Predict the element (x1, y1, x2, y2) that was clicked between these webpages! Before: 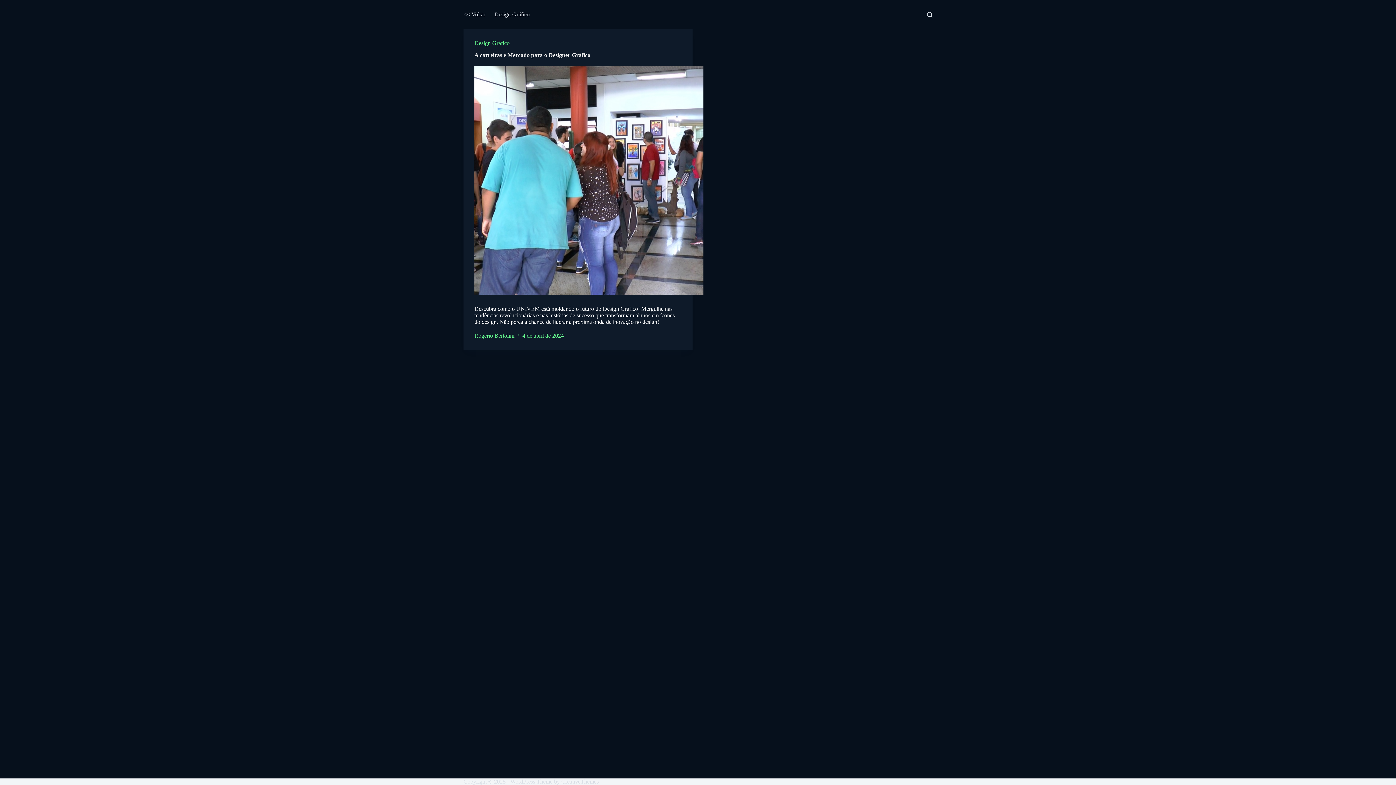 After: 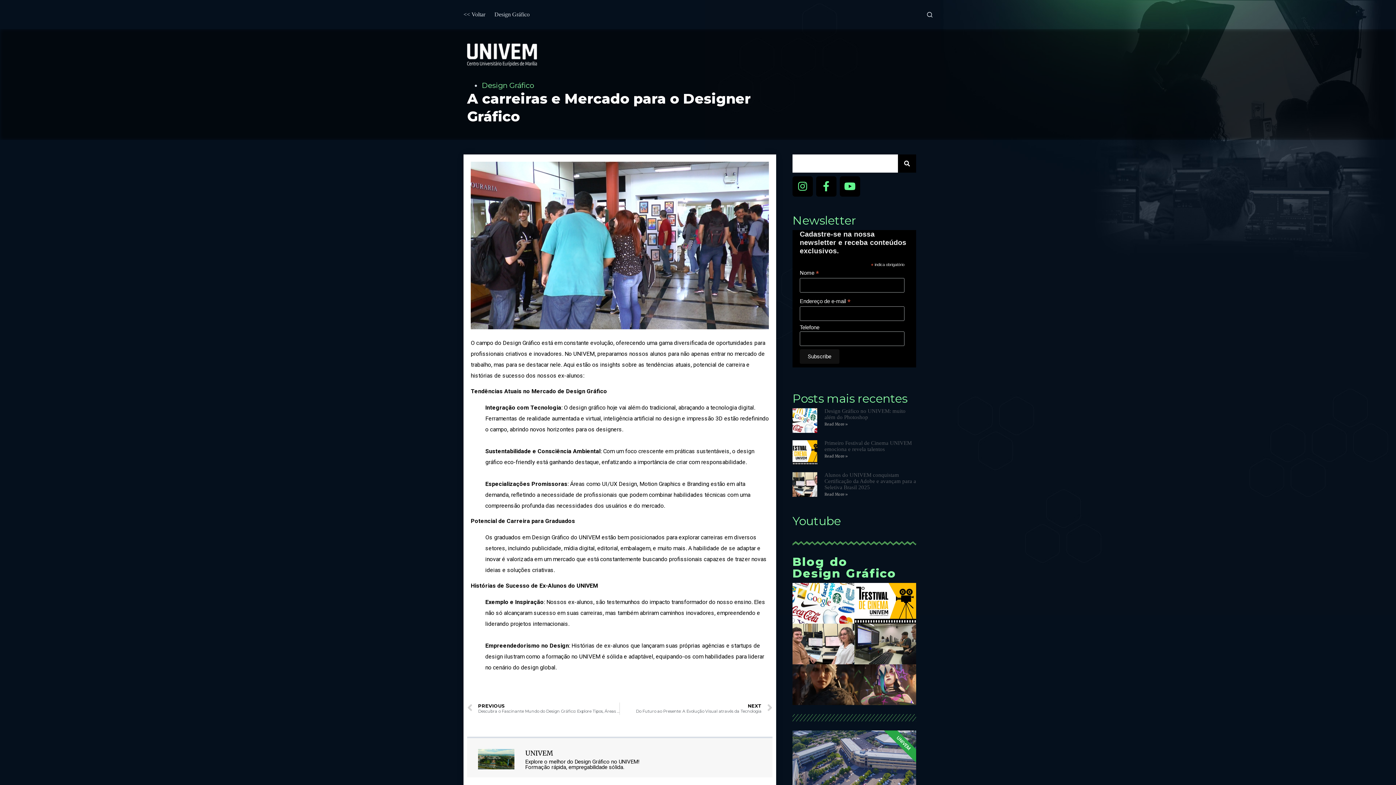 Action: bbox: (474, 65, 703, 294) label: A carreiras e Mercado para o Designer Gráfico